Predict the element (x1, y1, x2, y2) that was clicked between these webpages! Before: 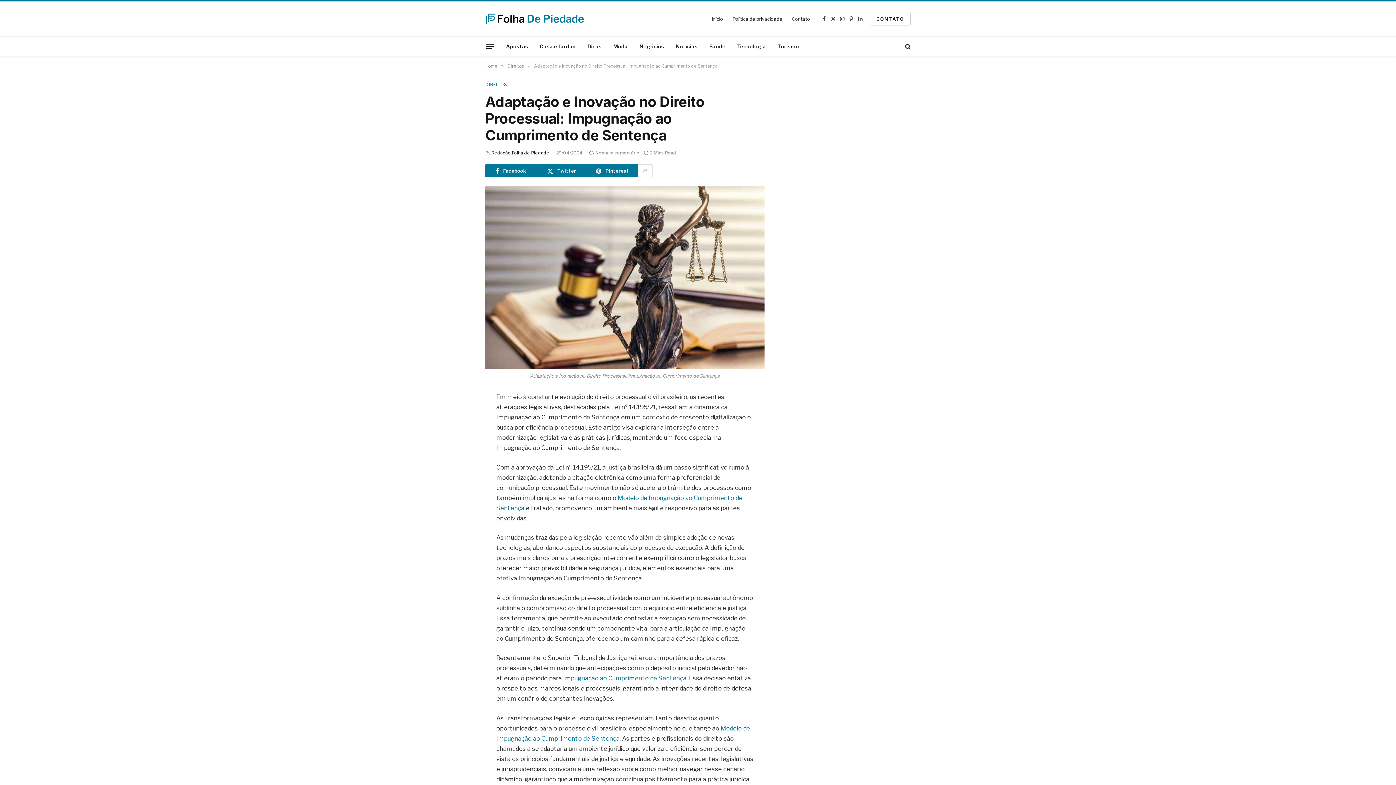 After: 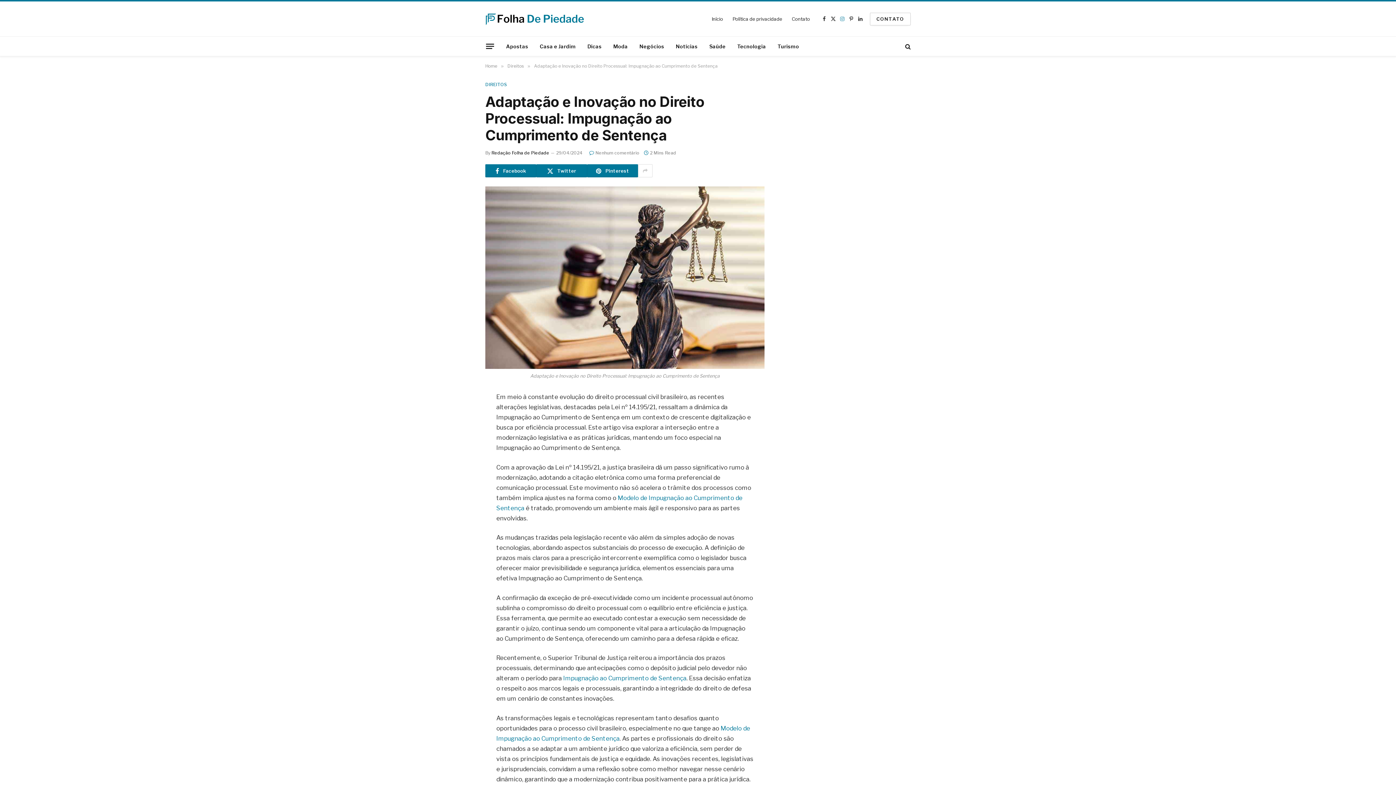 Action: bbox: (838, 10, 846, 27) label: Instagram